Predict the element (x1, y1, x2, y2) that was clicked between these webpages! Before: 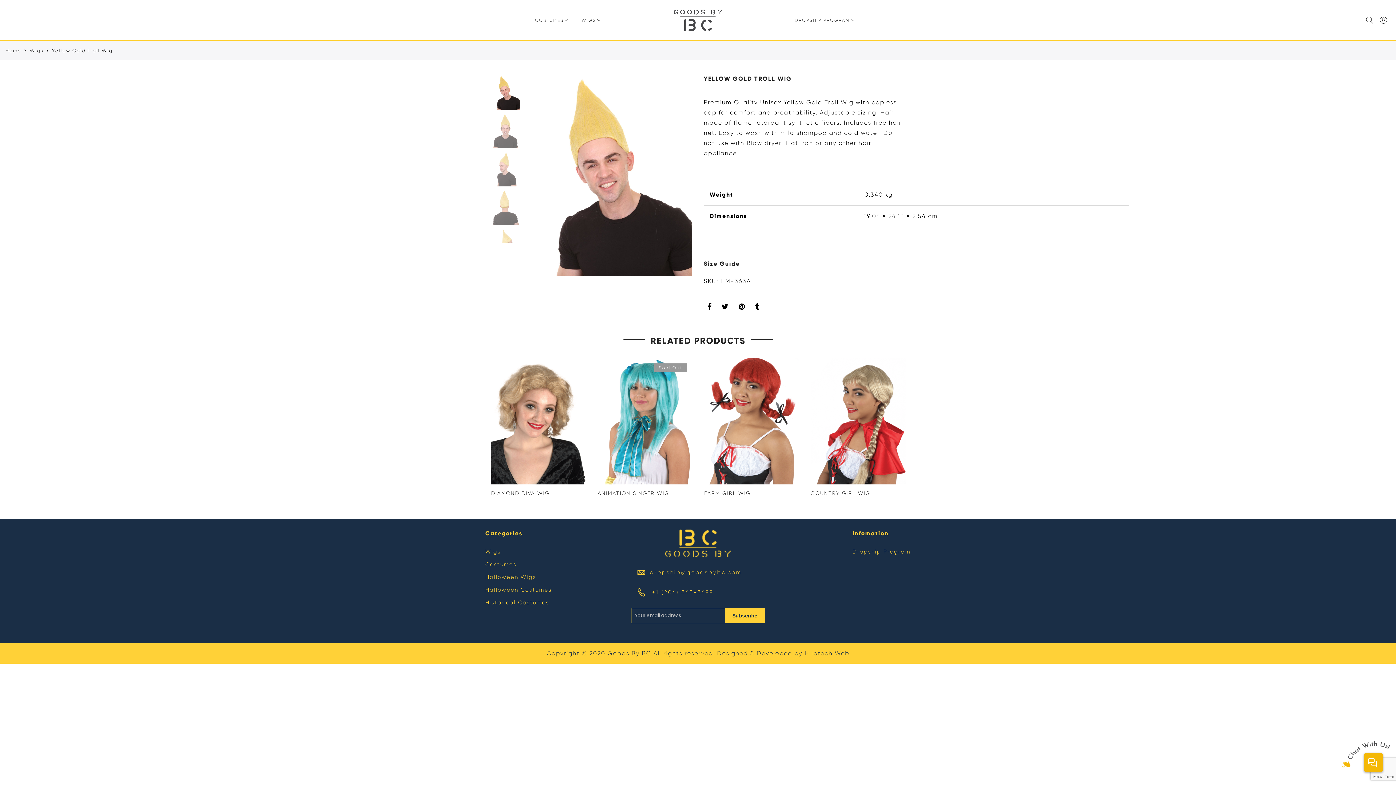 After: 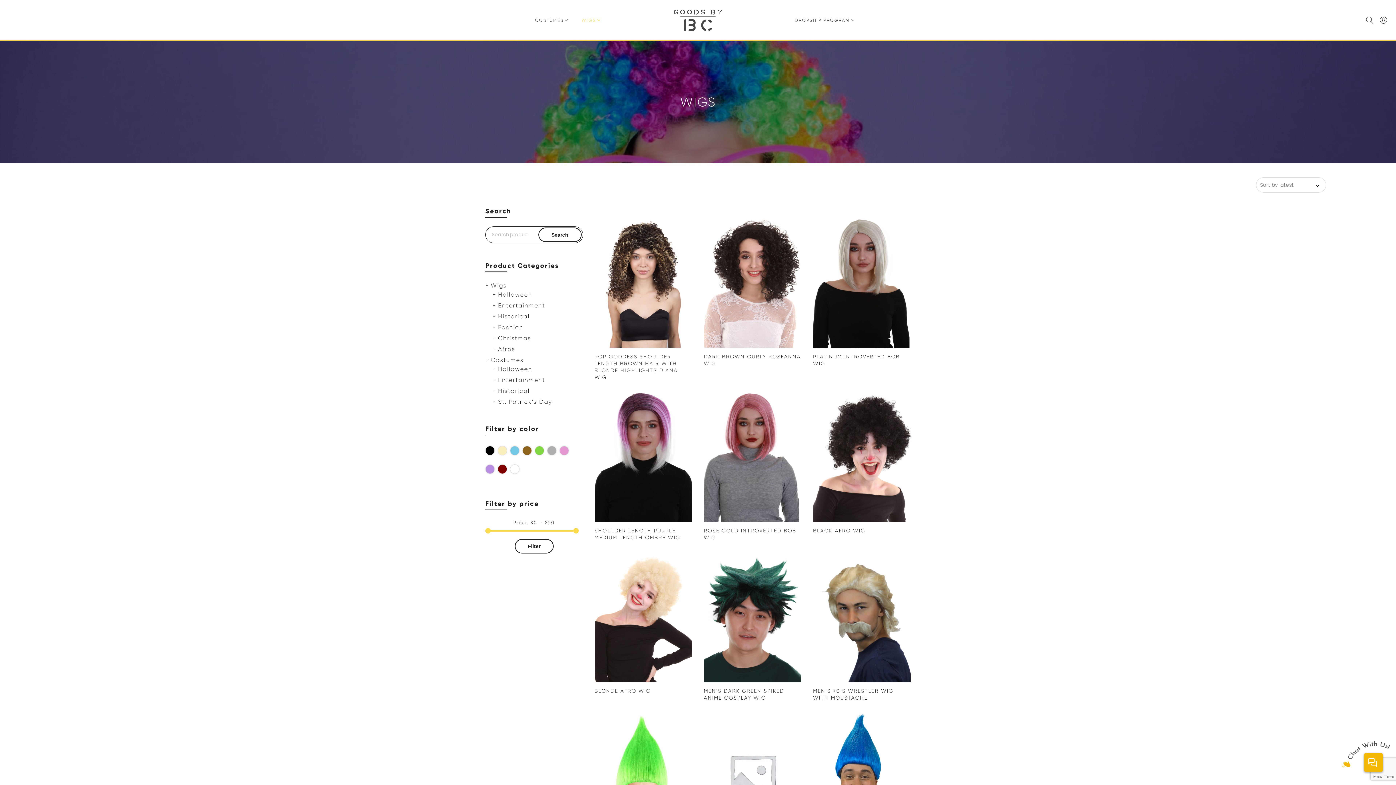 Action: label: Wigs bbox: (29, 48, 43, 53)